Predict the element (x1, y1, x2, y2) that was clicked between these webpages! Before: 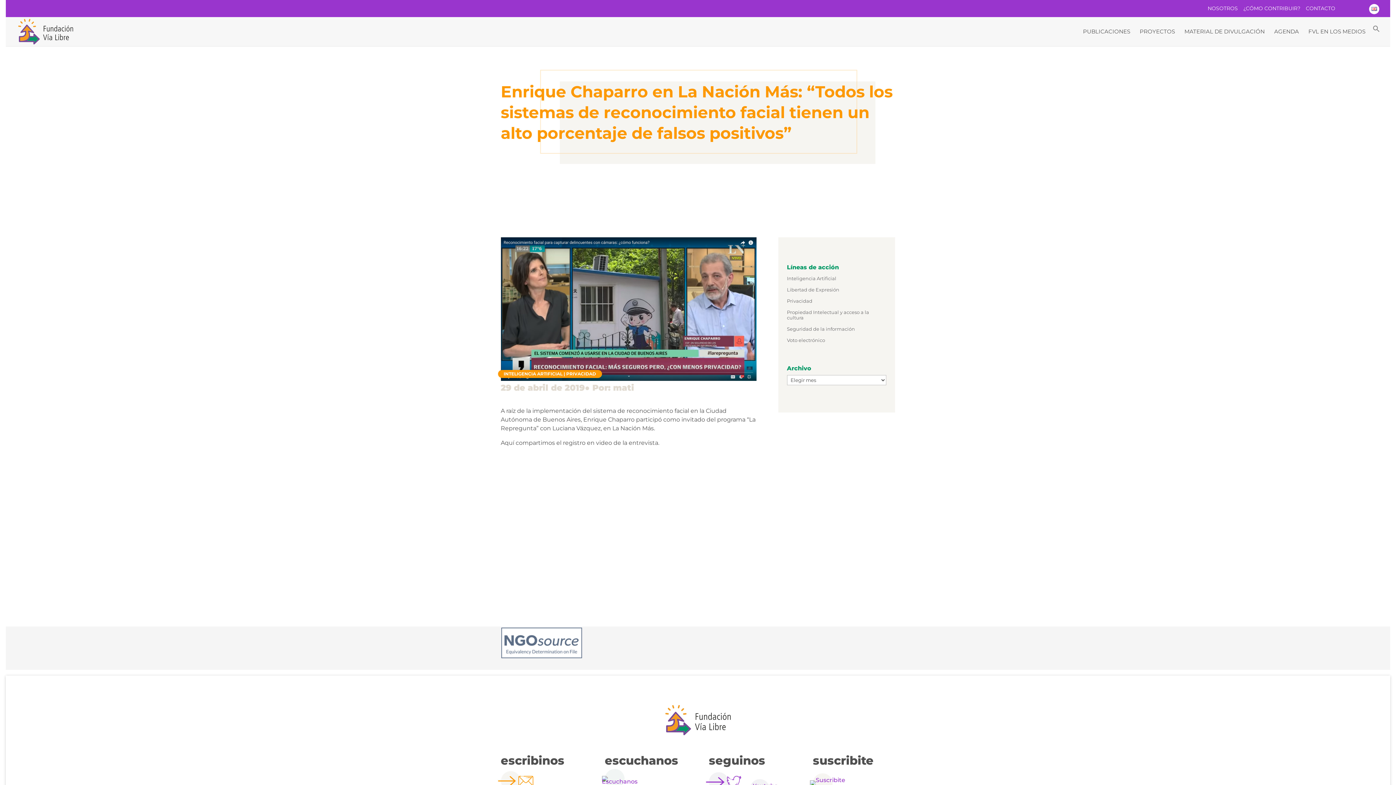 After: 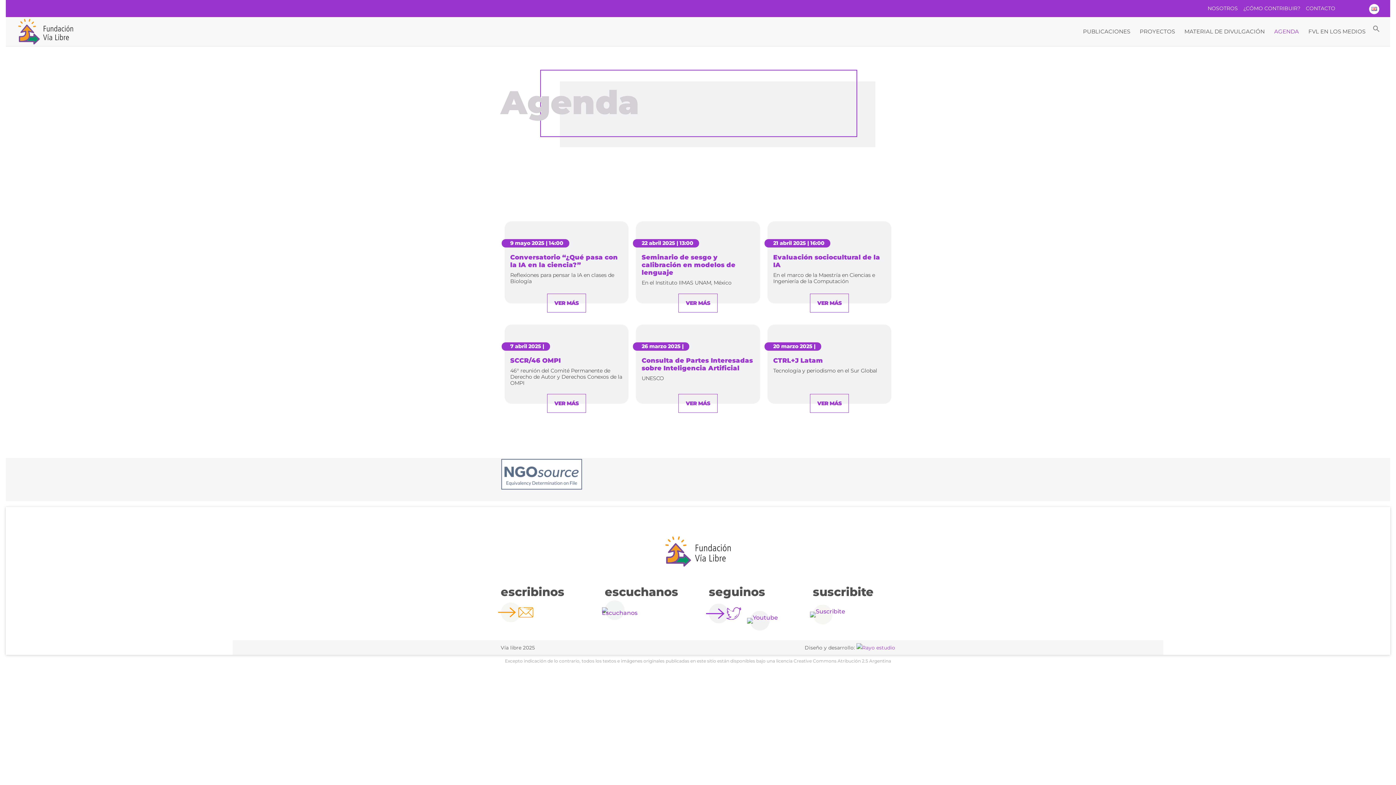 Action: bbox: (1274, 17, 1299, 46) label: AGENDA